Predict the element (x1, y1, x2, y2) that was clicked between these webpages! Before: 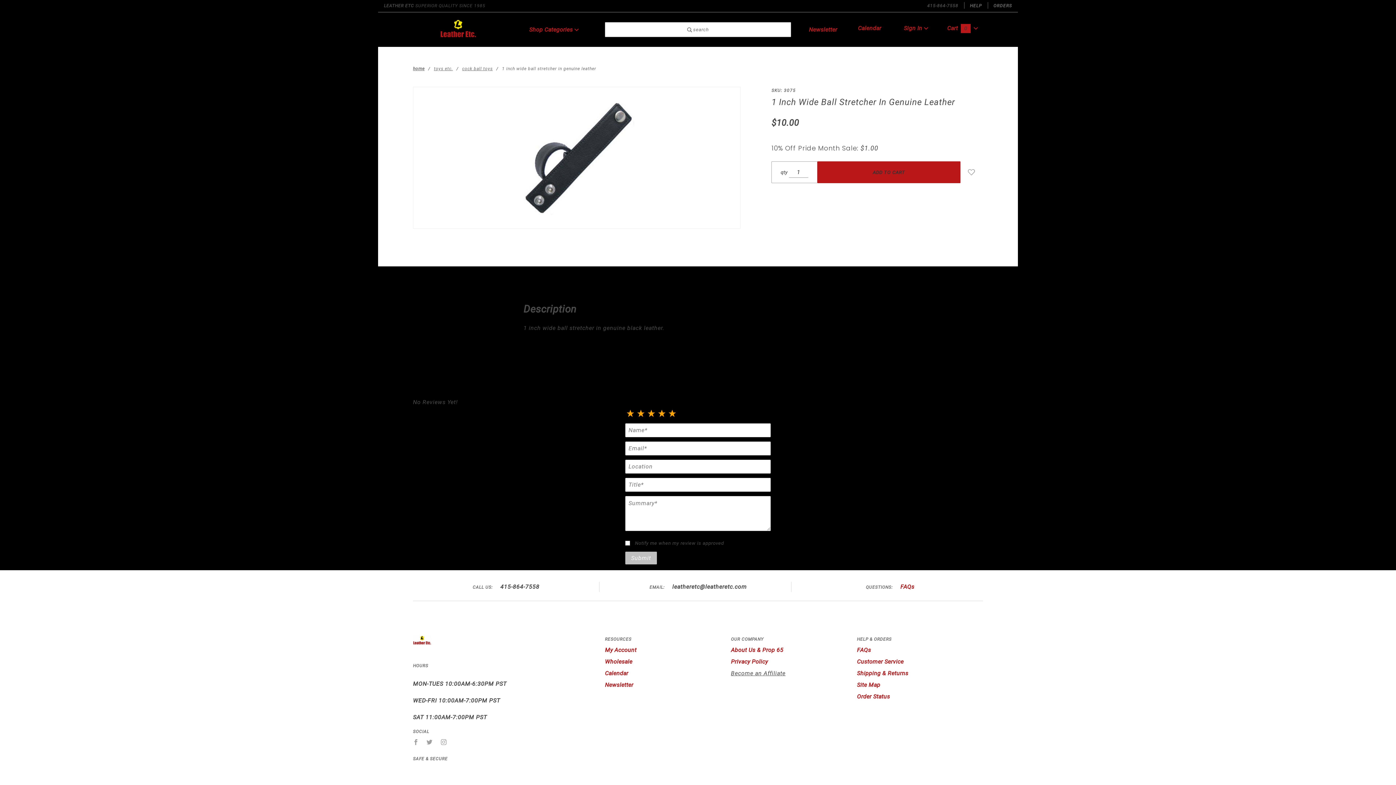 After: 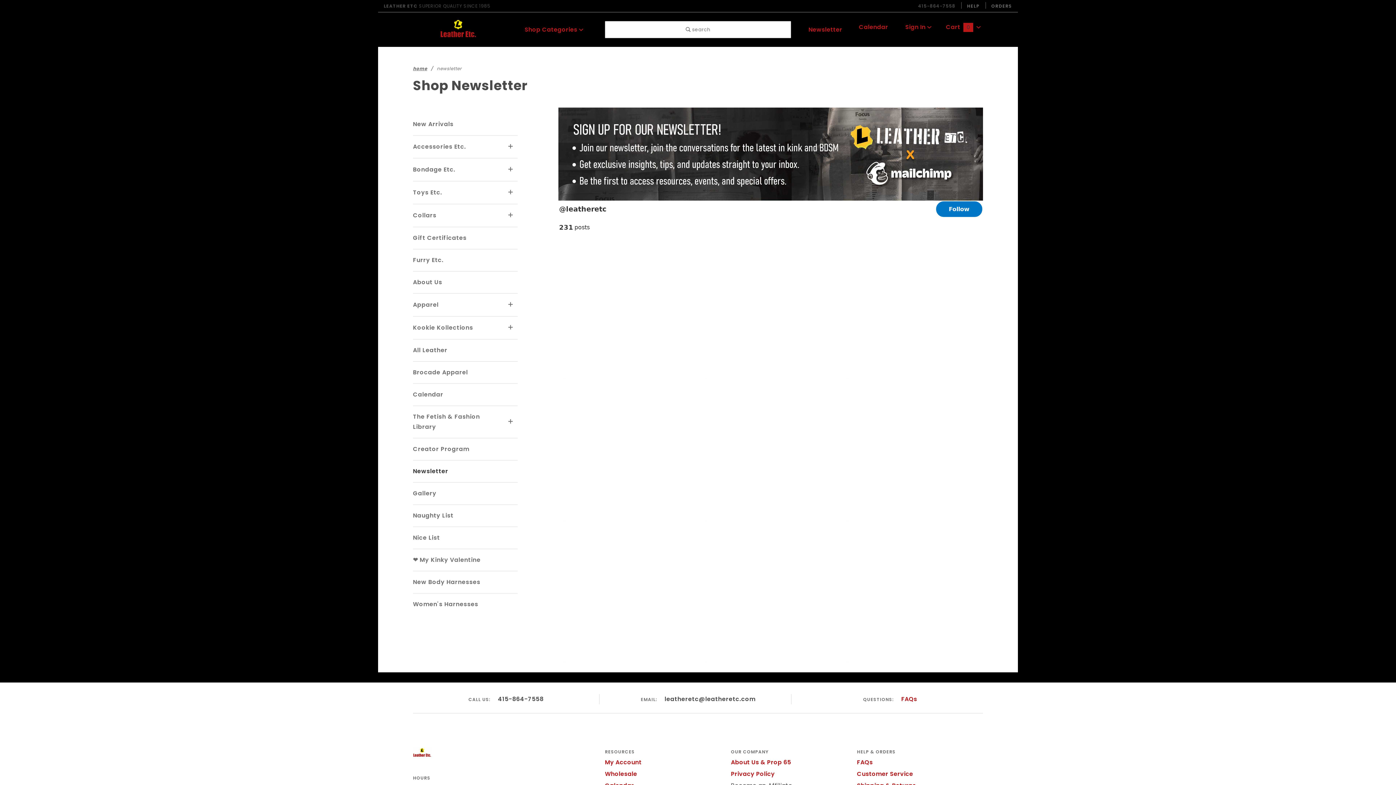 Action: label: Newsletter bbox: (809, 26, 837, 33)